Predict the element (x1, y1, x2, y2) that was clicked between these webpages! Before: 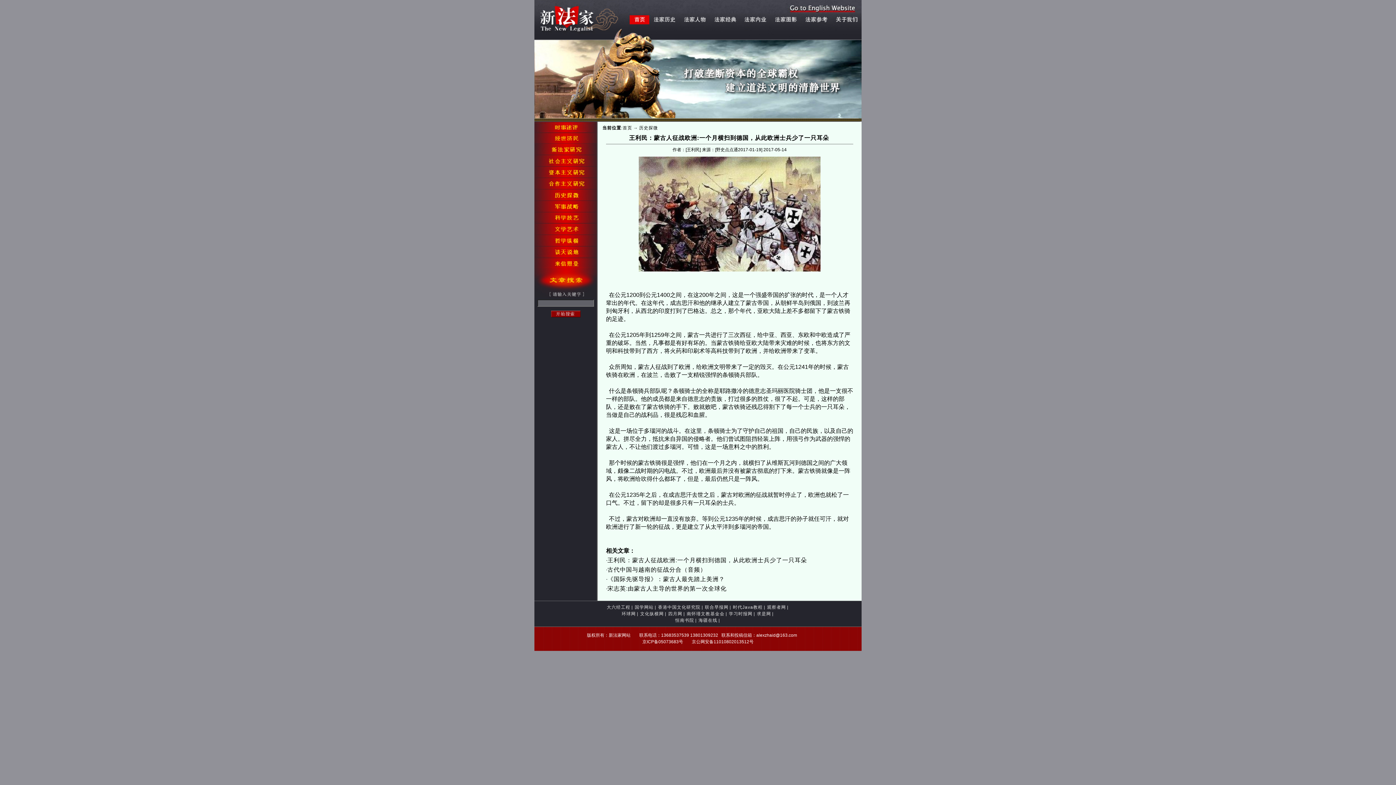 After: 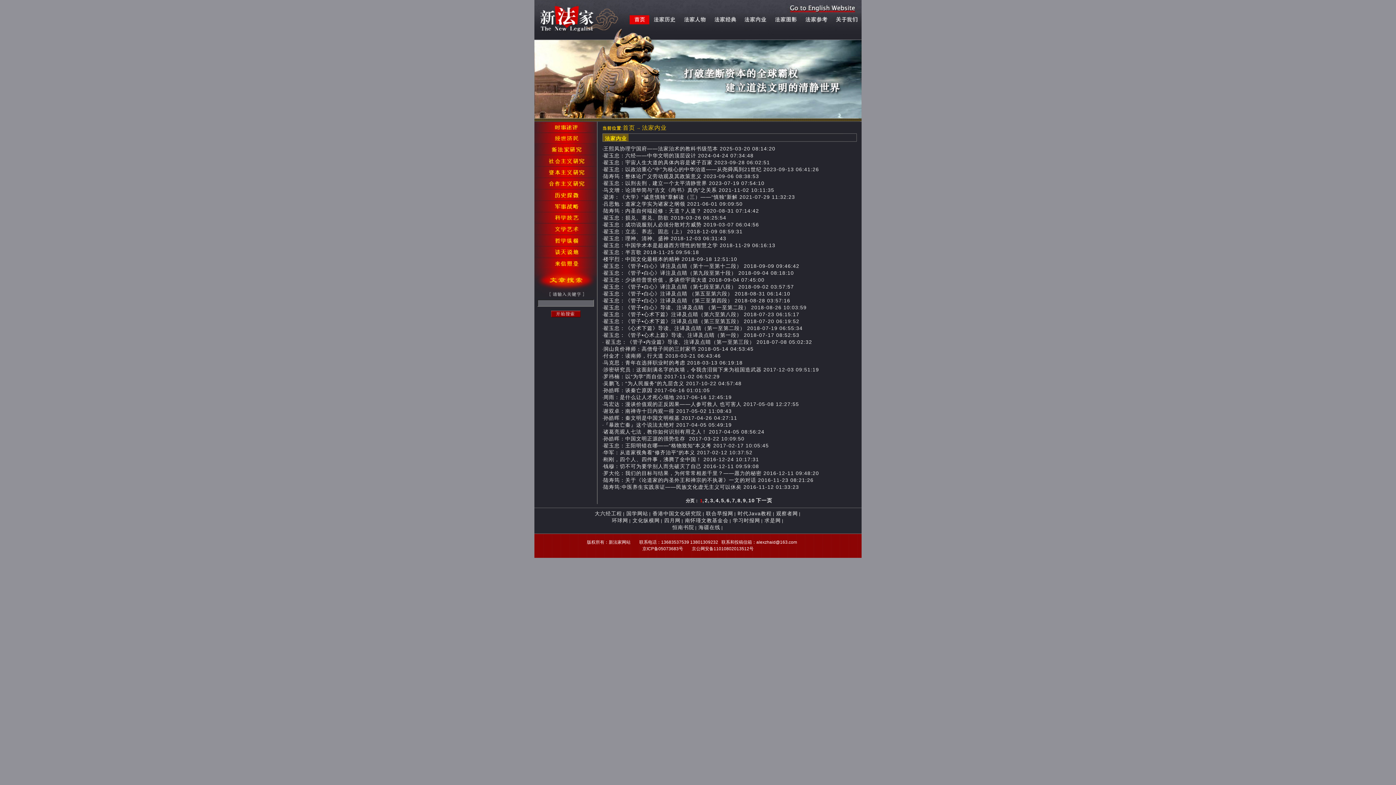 Action: bbox: (740, 20, 770, 25)